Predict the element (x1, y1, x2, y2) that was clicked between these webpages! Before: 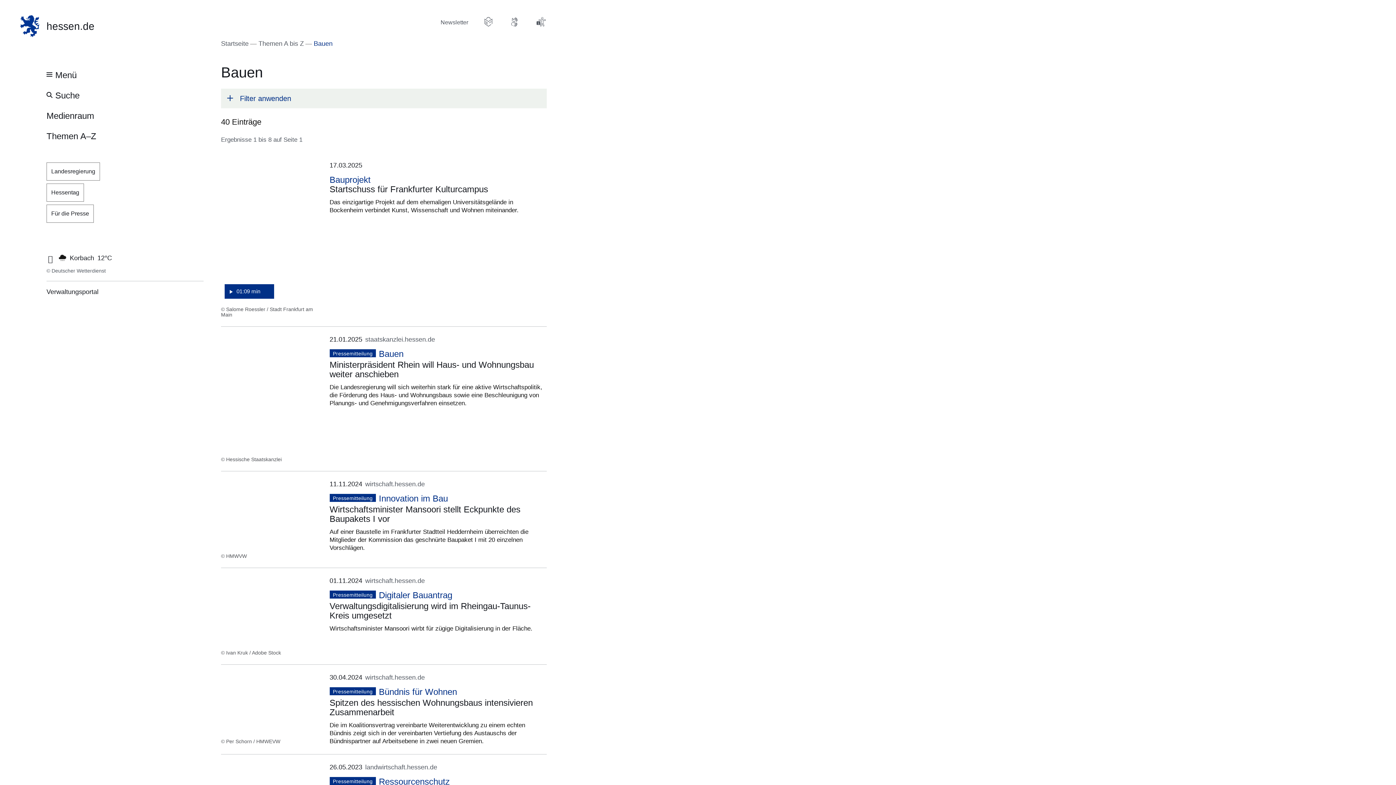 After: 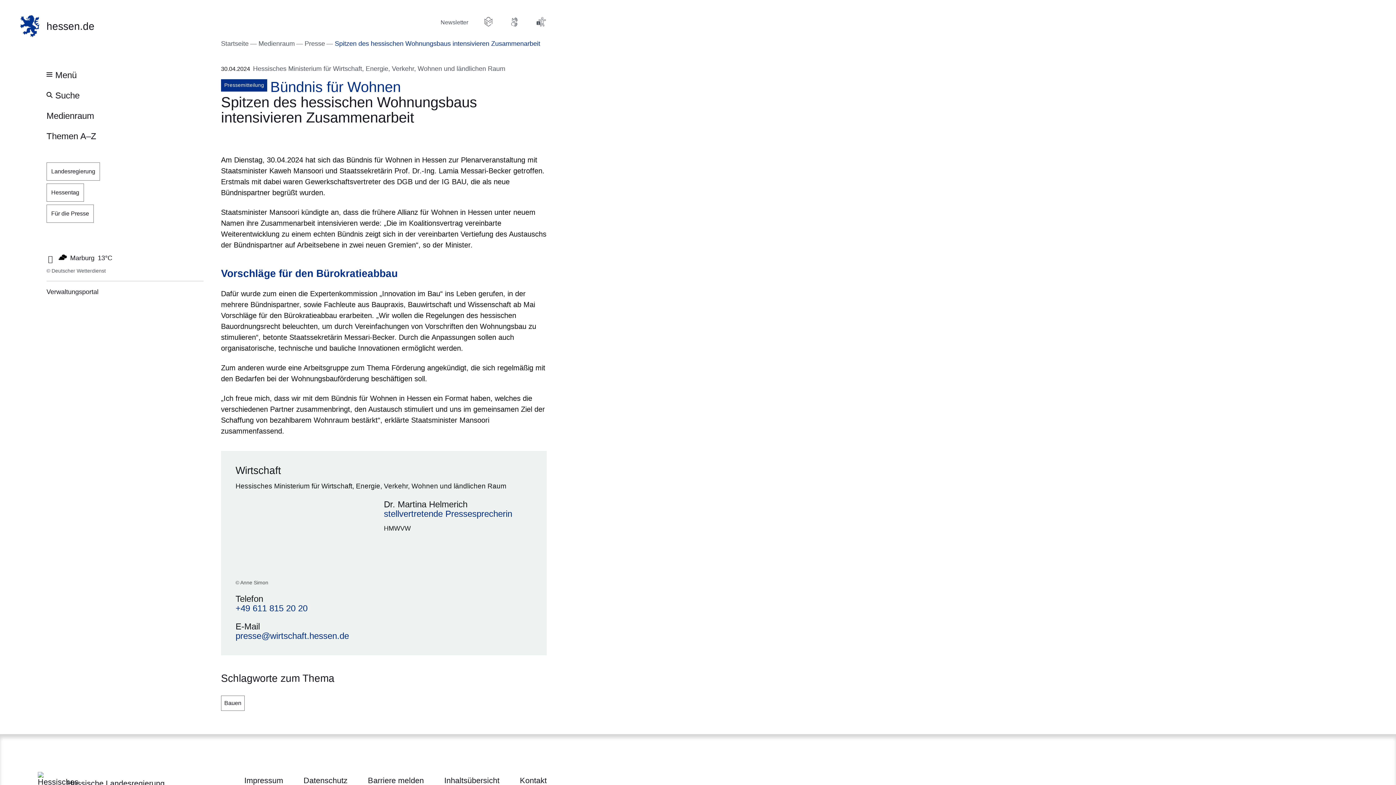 Action: bbox: (221, 665, 546, 754) label: © Per Schorn / HMWEVW

30.04.2024

wirtschaft.hessen.de

Pressemitteilung

Bündnis für Wohnen

Spitzen des hessischen Wohnungsbaus intensivieren Zusammenarbeit

Die im Koalitionsvertrag vereinbarte Weiterentwicklung zu einem echten Bündnis zeigt sich in der vereinbarten Vertiefung des Austauschs der Bündnispartner auf Arbeitsebene in zwei neuen Gremien.